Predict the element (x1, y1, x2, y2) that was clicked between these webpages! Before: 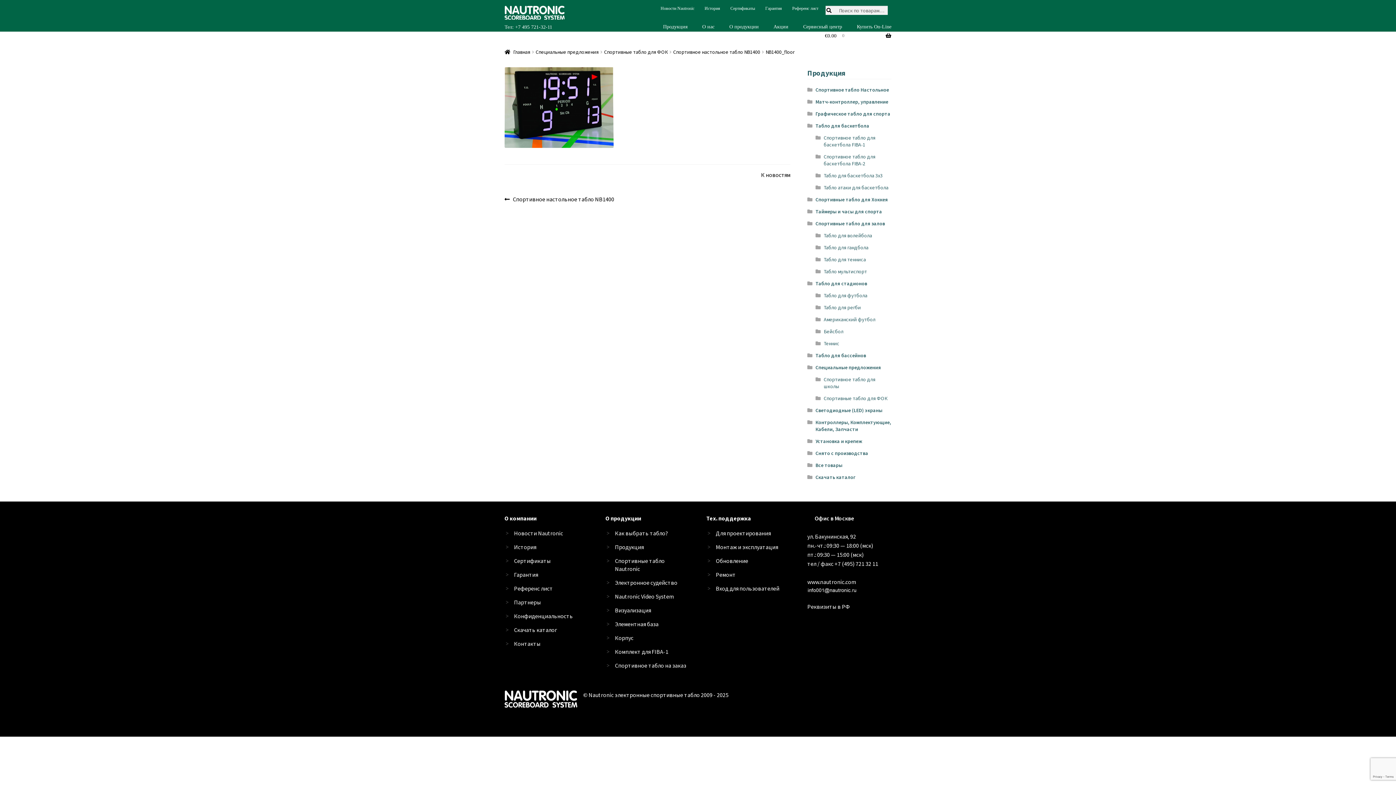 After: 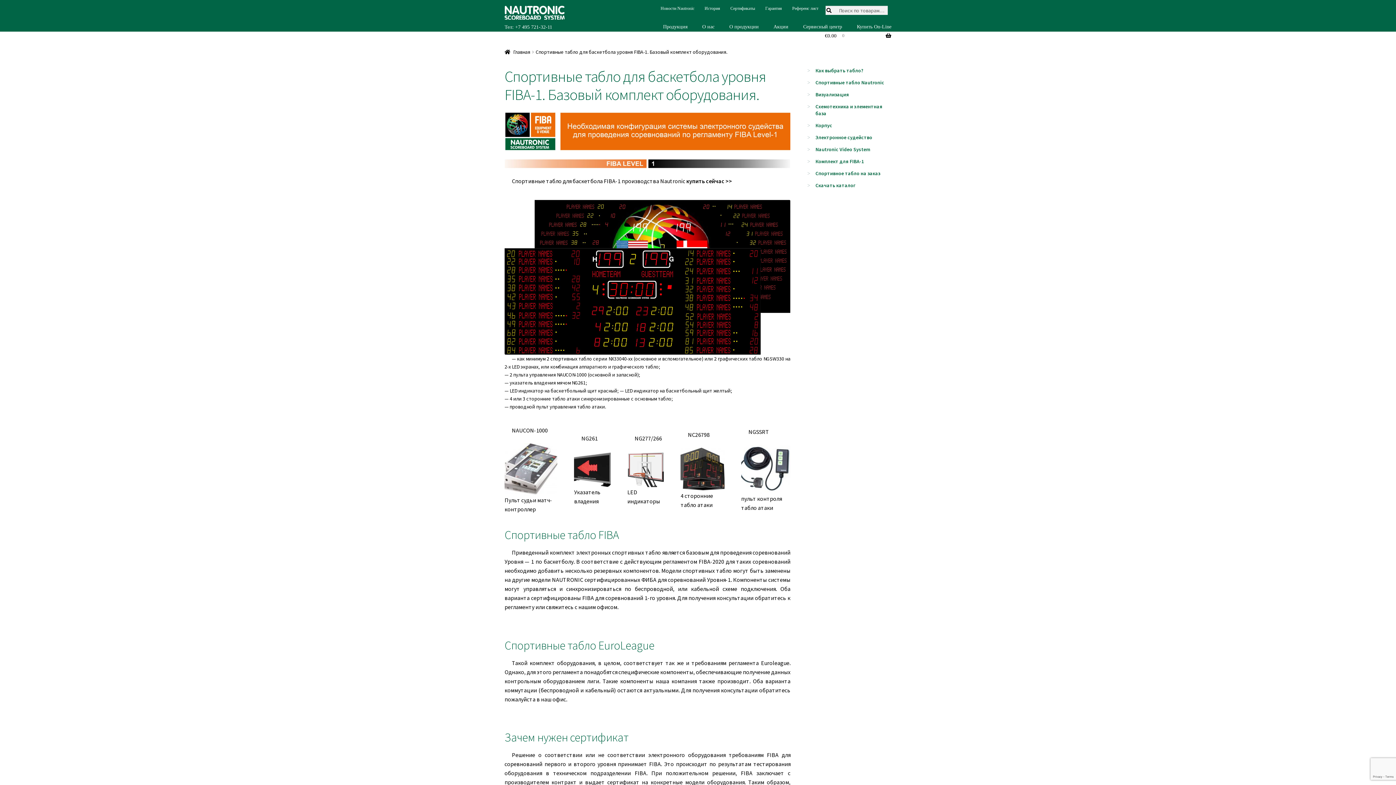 Action: bbox: (615, 648, 668, 655) label: Комплект для FIBA-1